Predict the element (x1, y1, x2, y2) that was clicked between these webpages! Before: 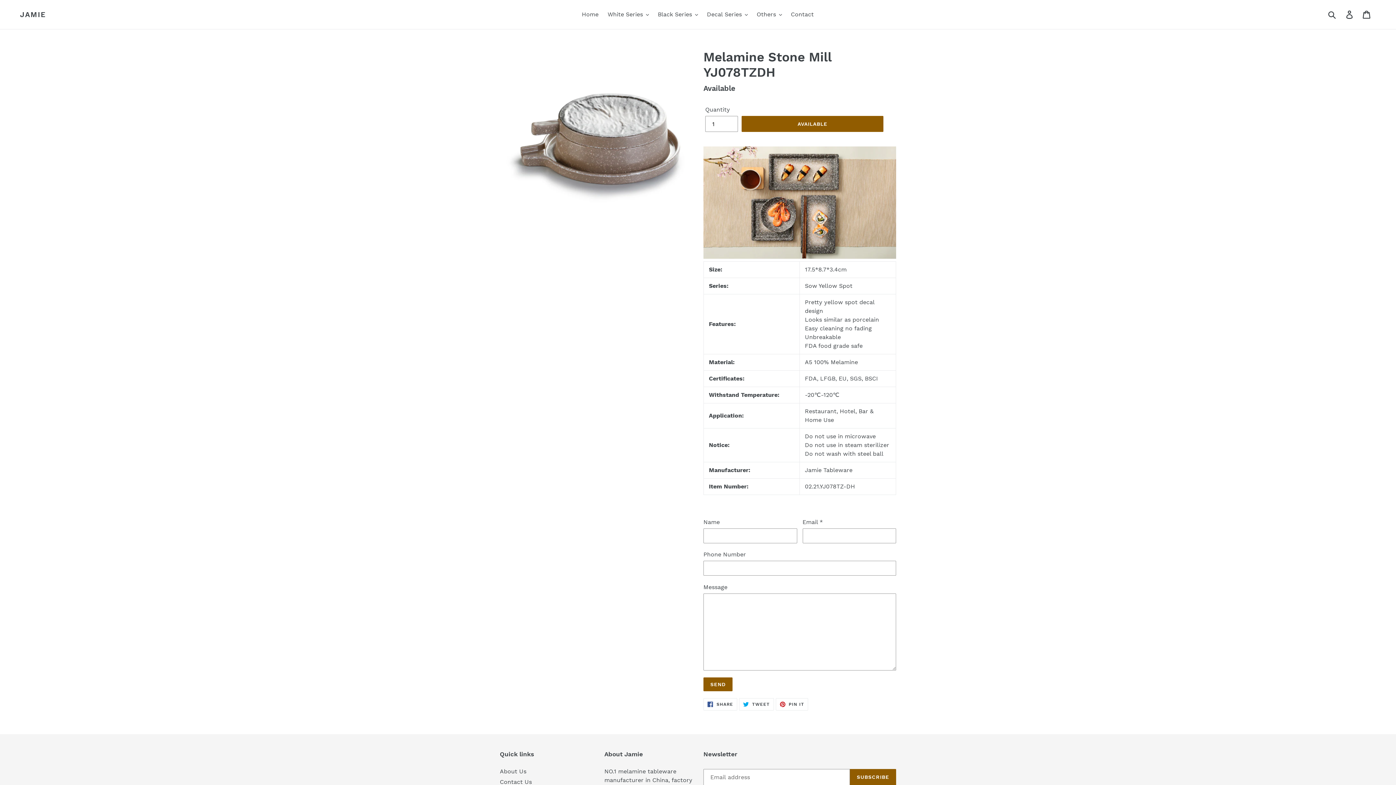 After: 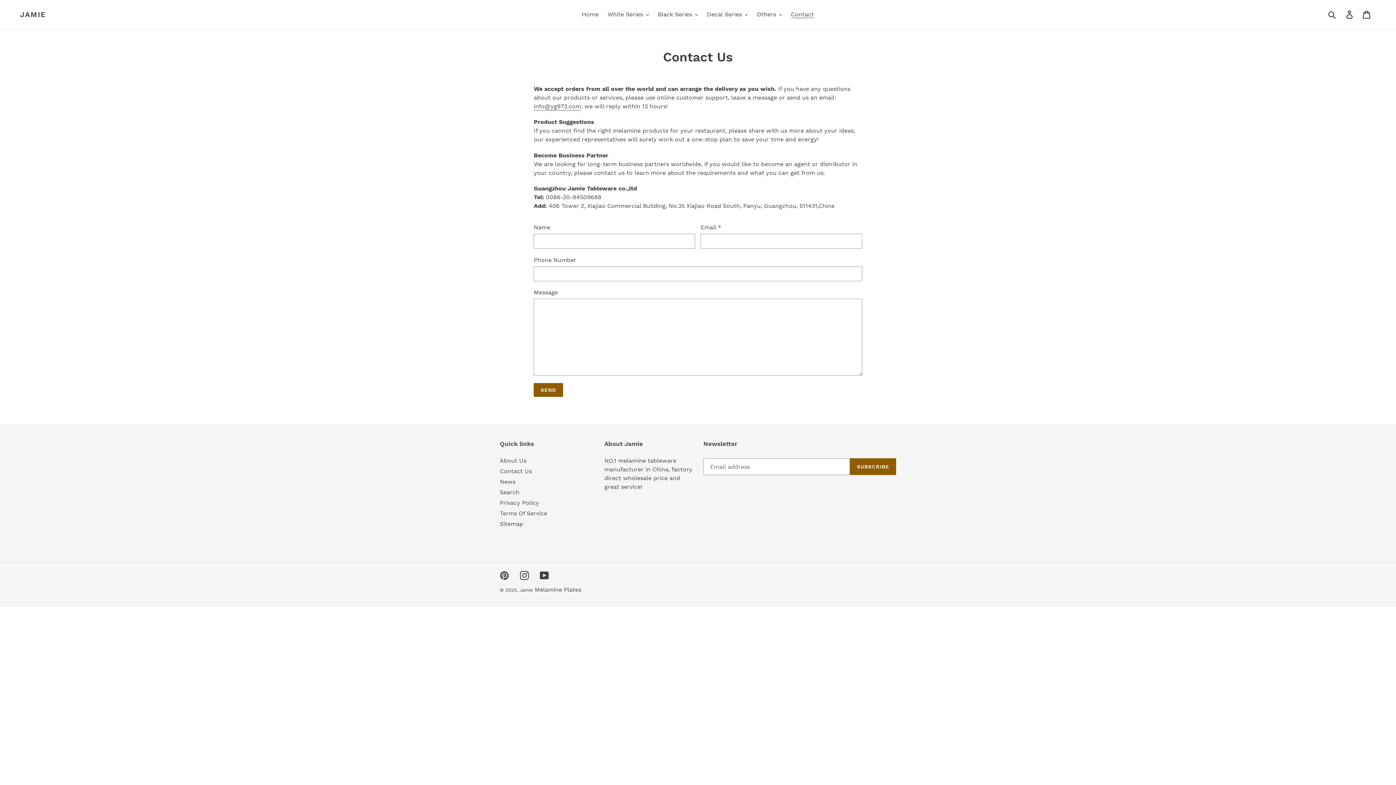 Action: bbox: (787, 9, 817, 20) label: Contact